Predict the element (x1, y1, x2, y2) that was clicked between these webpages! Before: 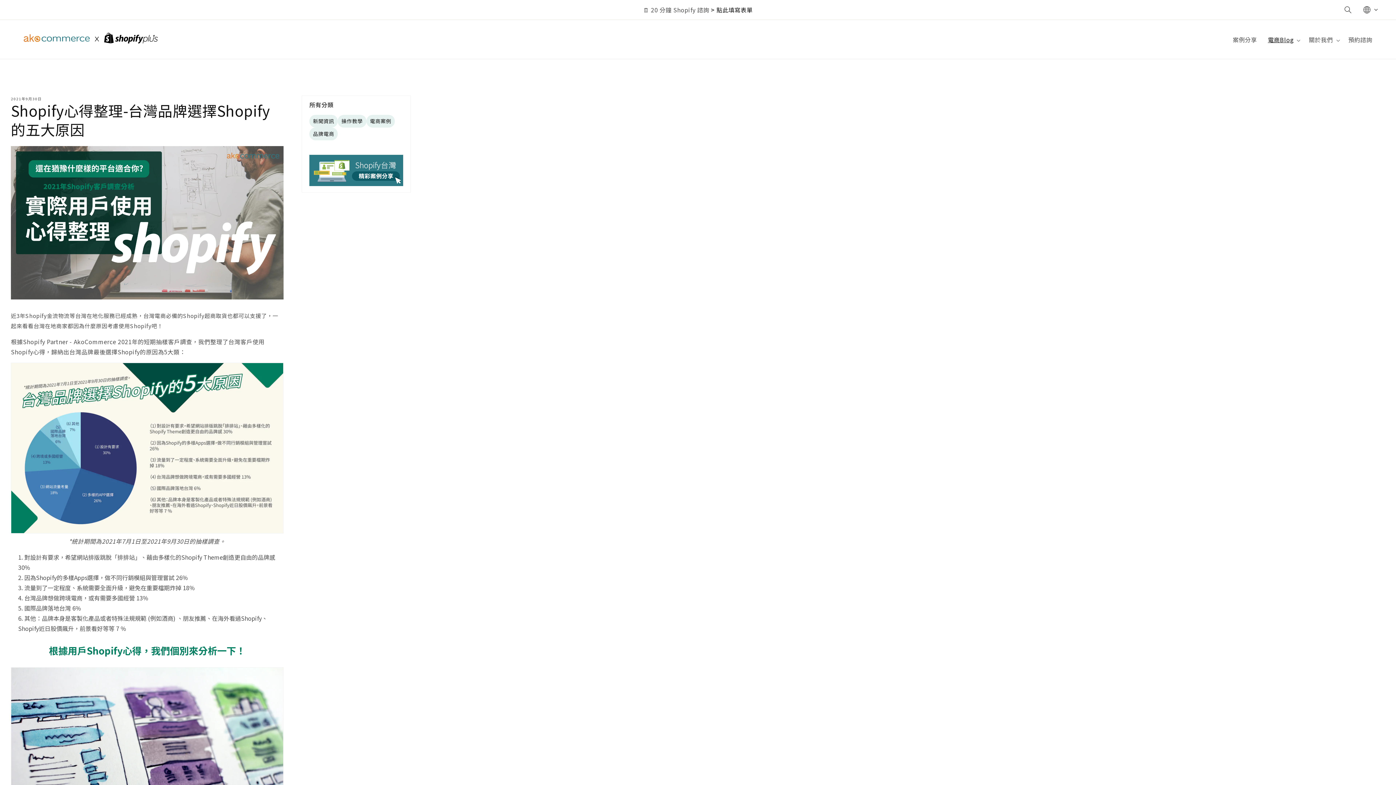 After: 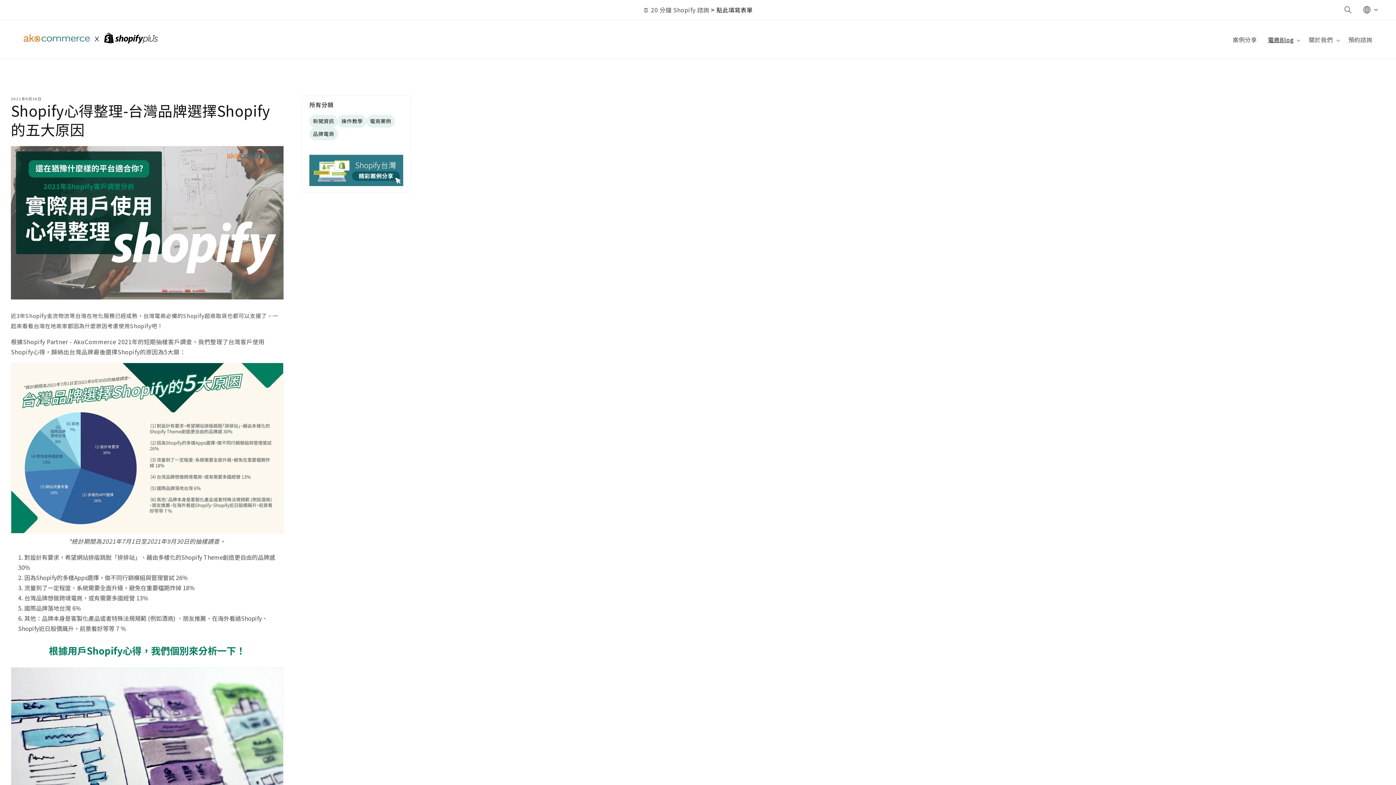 Action: label: 操作教學 bbox: (337, 115, 366, 127)